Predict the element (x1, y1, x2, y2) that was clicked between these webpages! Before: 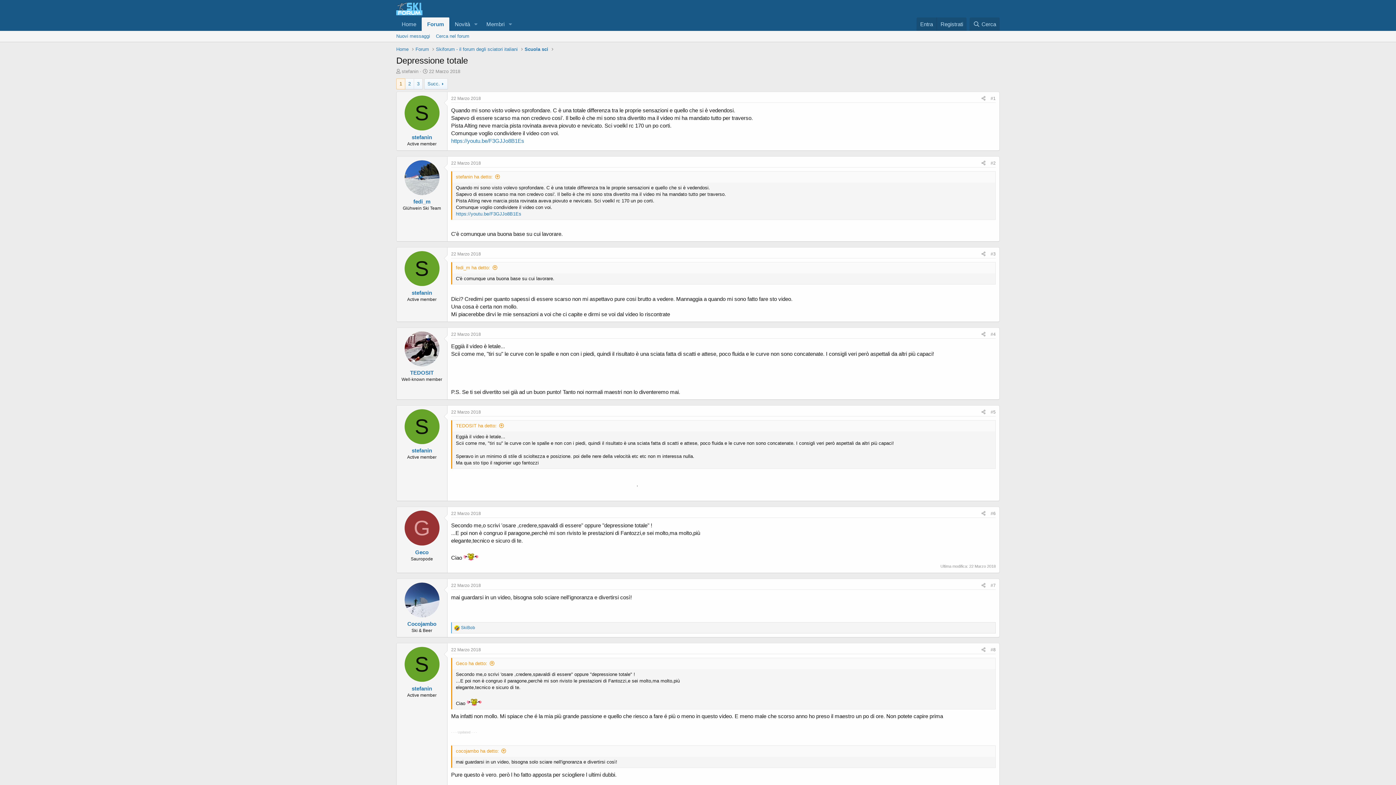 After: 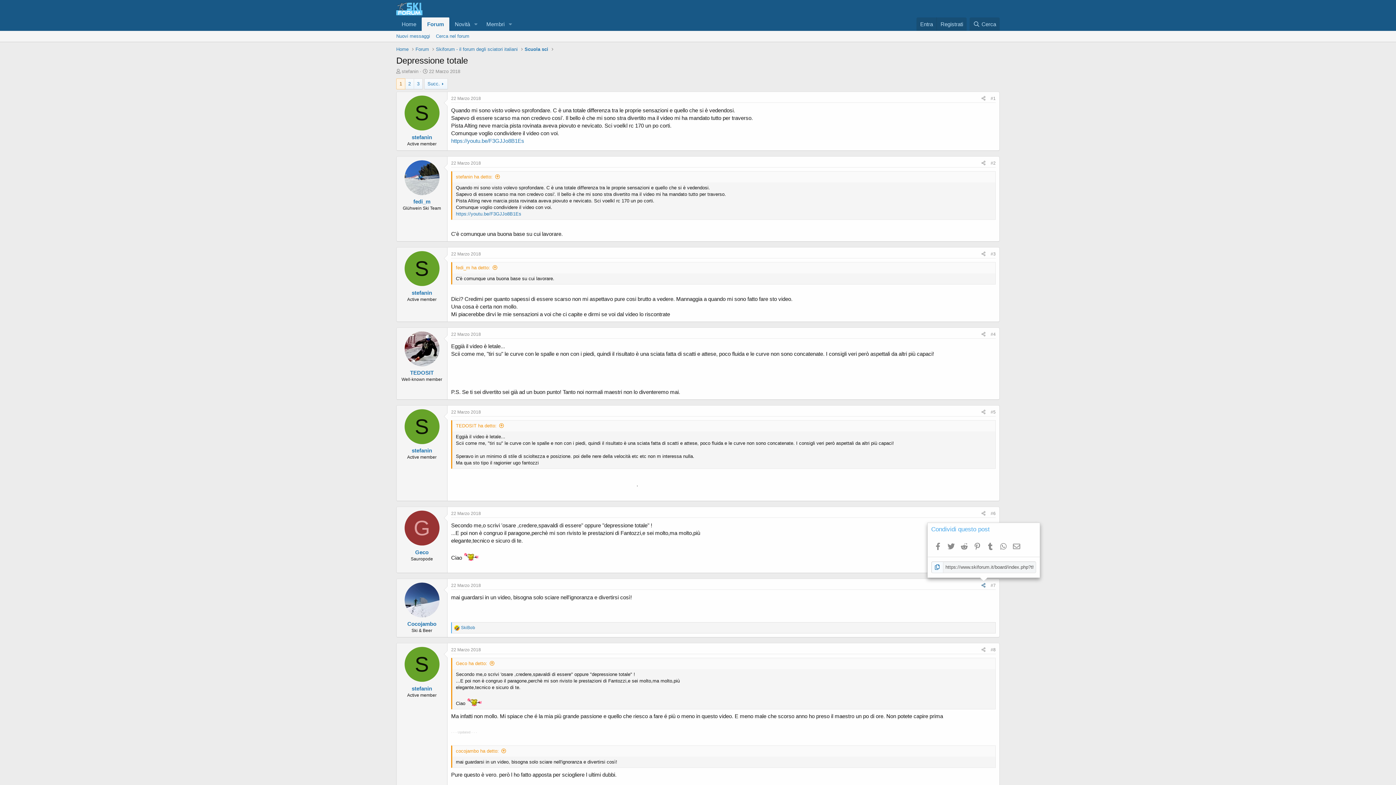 Action: label: Condividi bbox: (979, 581, 988, 589)